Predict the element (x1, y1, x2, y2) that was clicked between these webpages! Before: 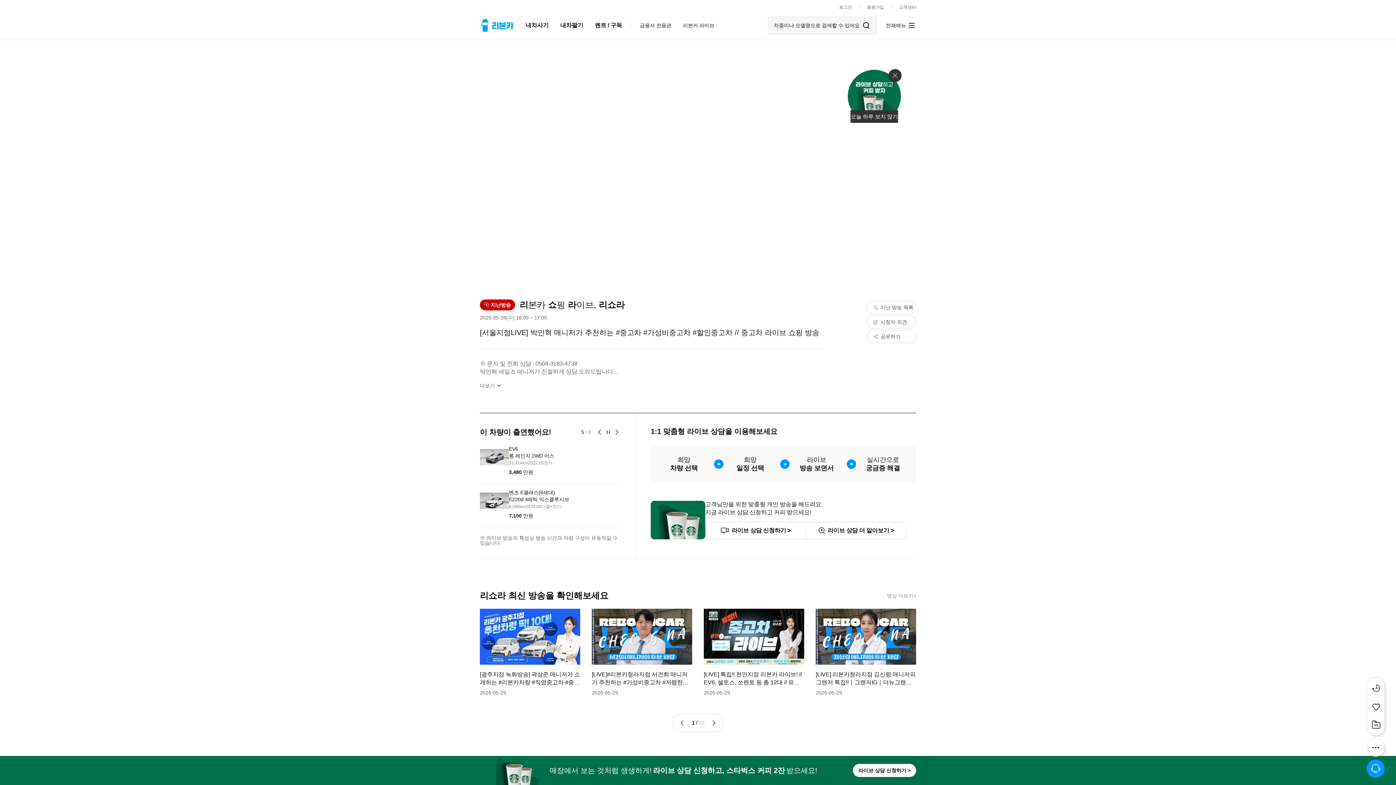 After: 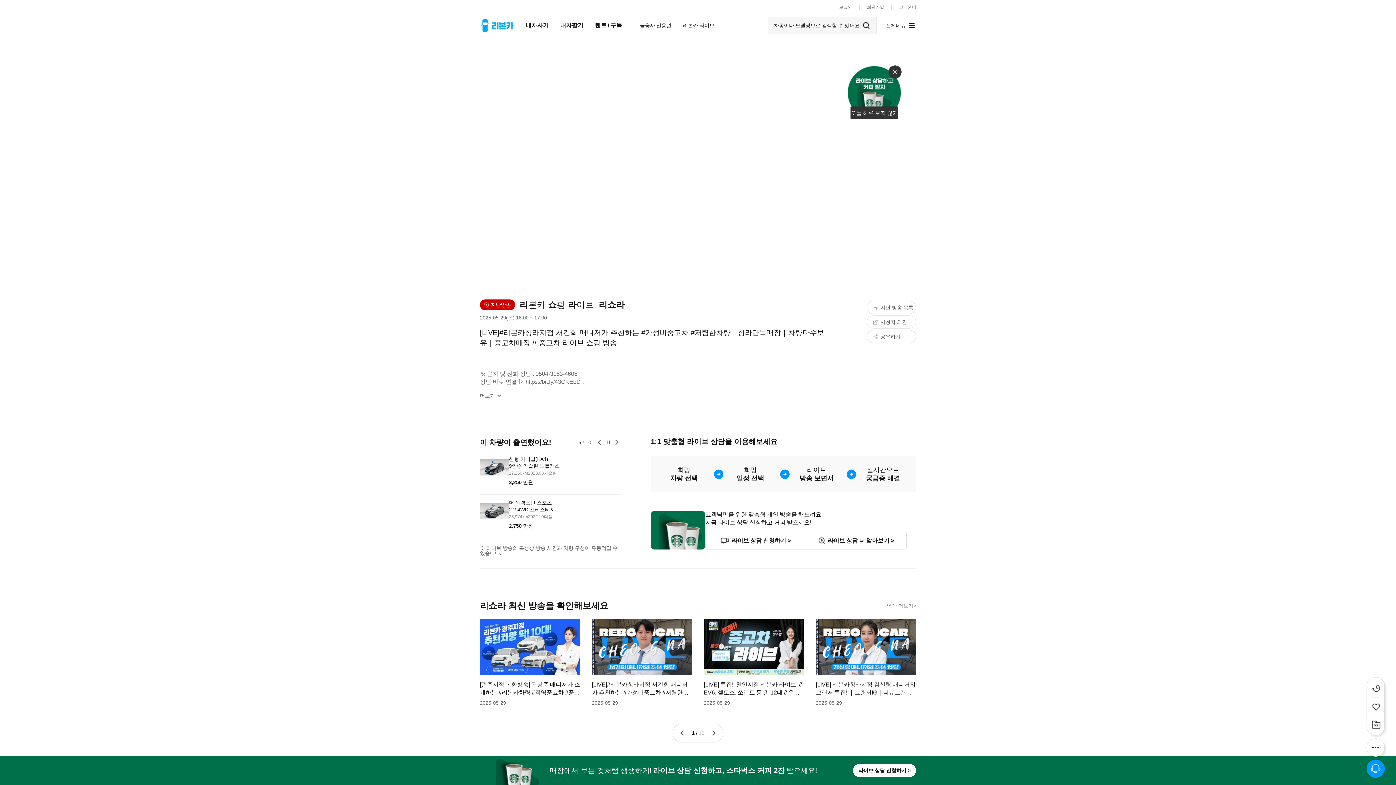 Action: label: 리본카 라이브 bbox: (680, 21, 717, 29)